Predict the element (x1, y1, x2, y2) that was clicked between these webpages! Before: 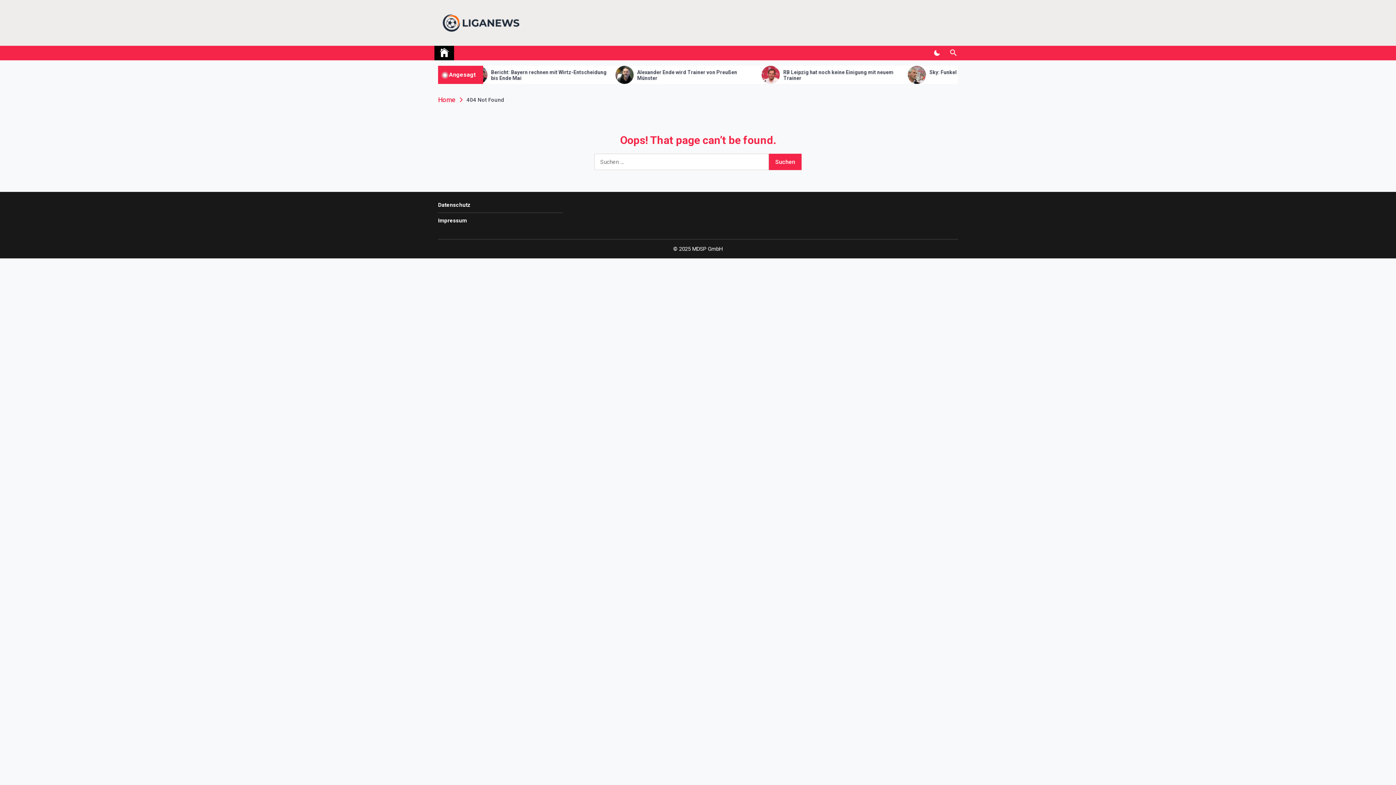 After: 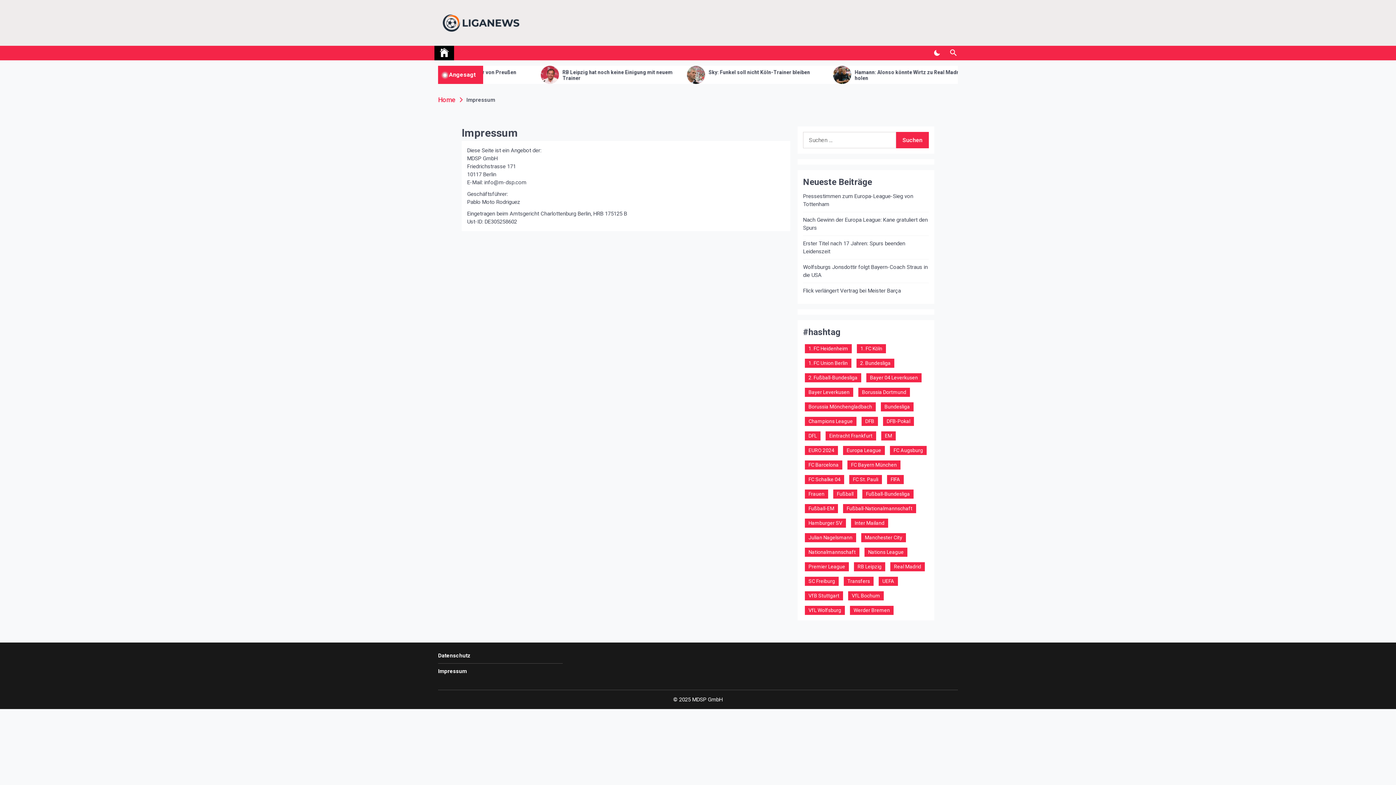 Action: label: Impressum bbox: (438, 216, 466, 224)